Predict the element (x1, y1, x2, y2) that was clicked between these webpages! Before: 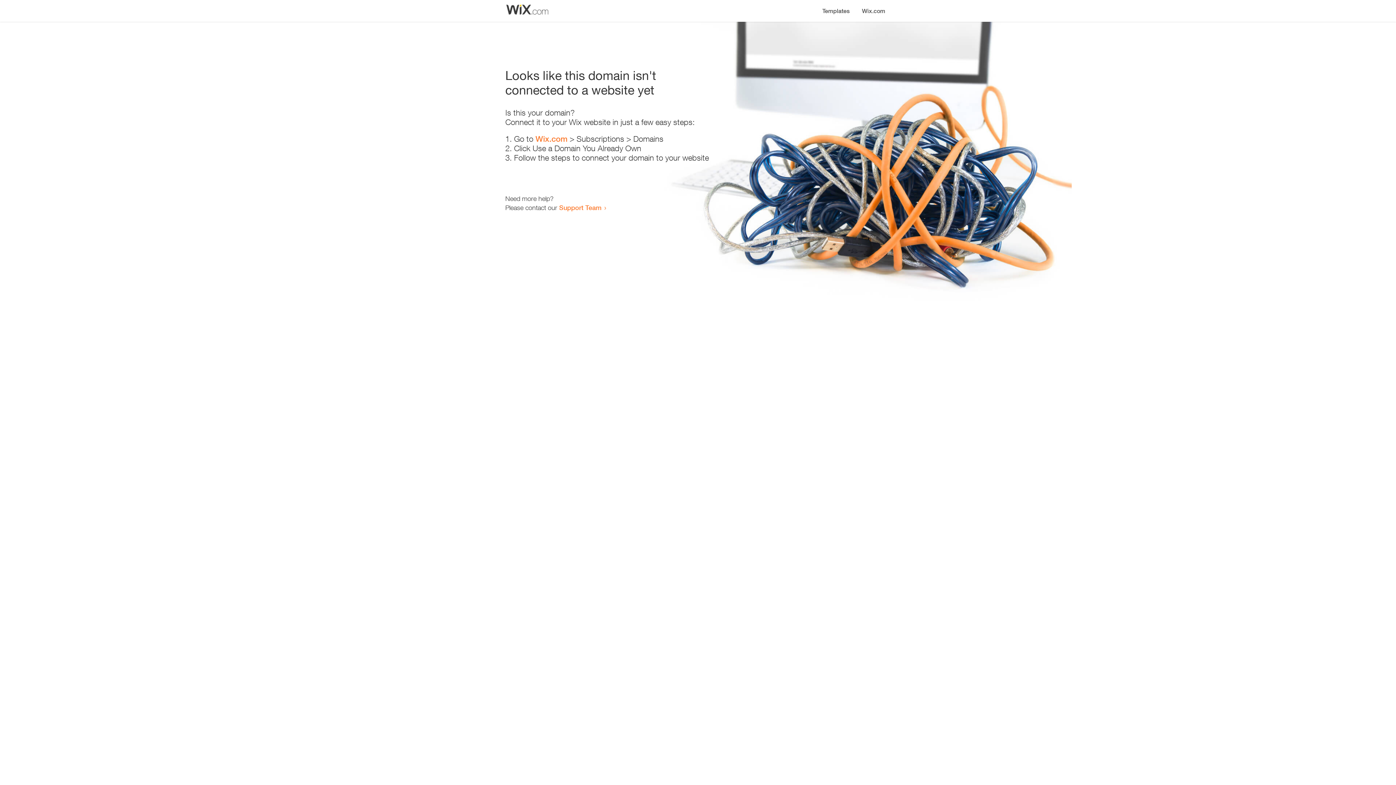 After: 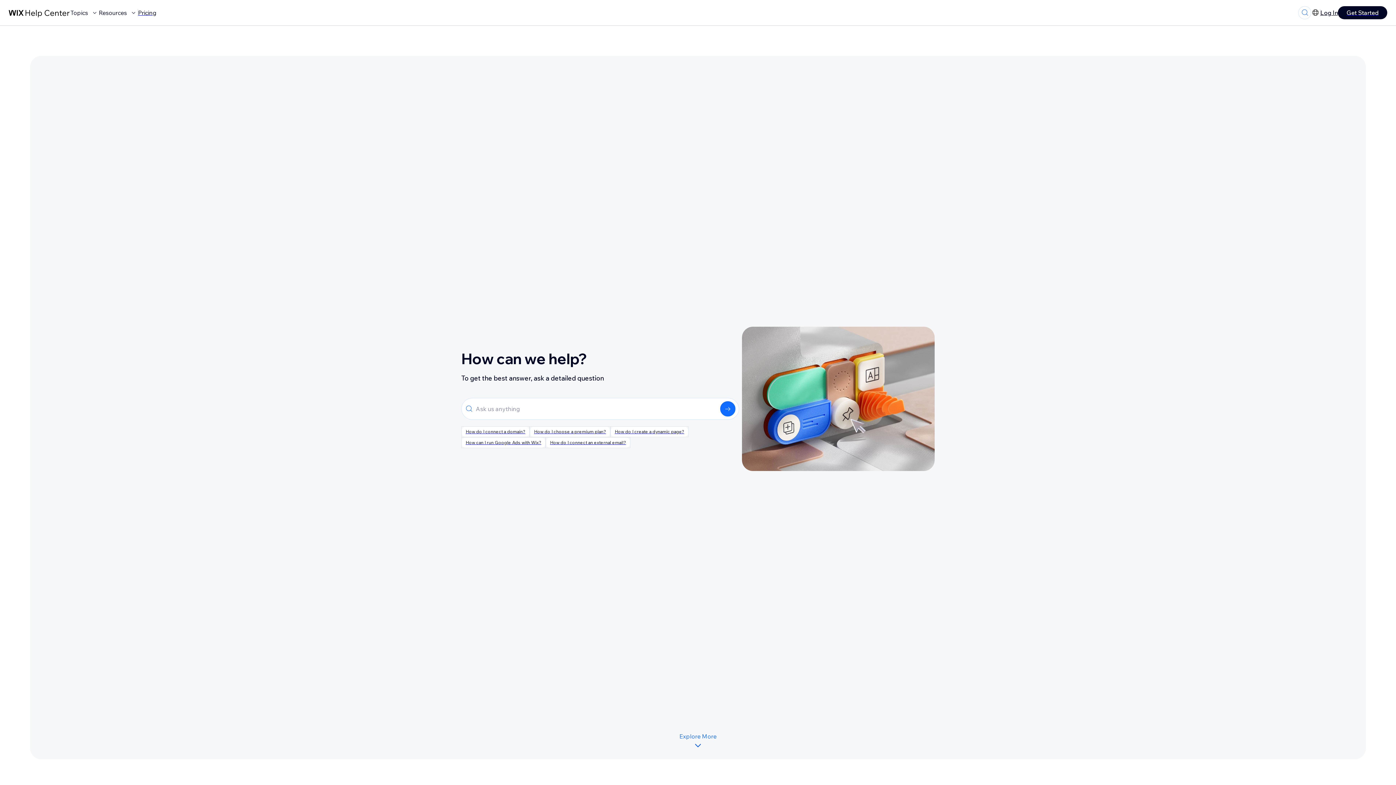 Action: bbox: (559, 203, 601, 211) label: Support Team